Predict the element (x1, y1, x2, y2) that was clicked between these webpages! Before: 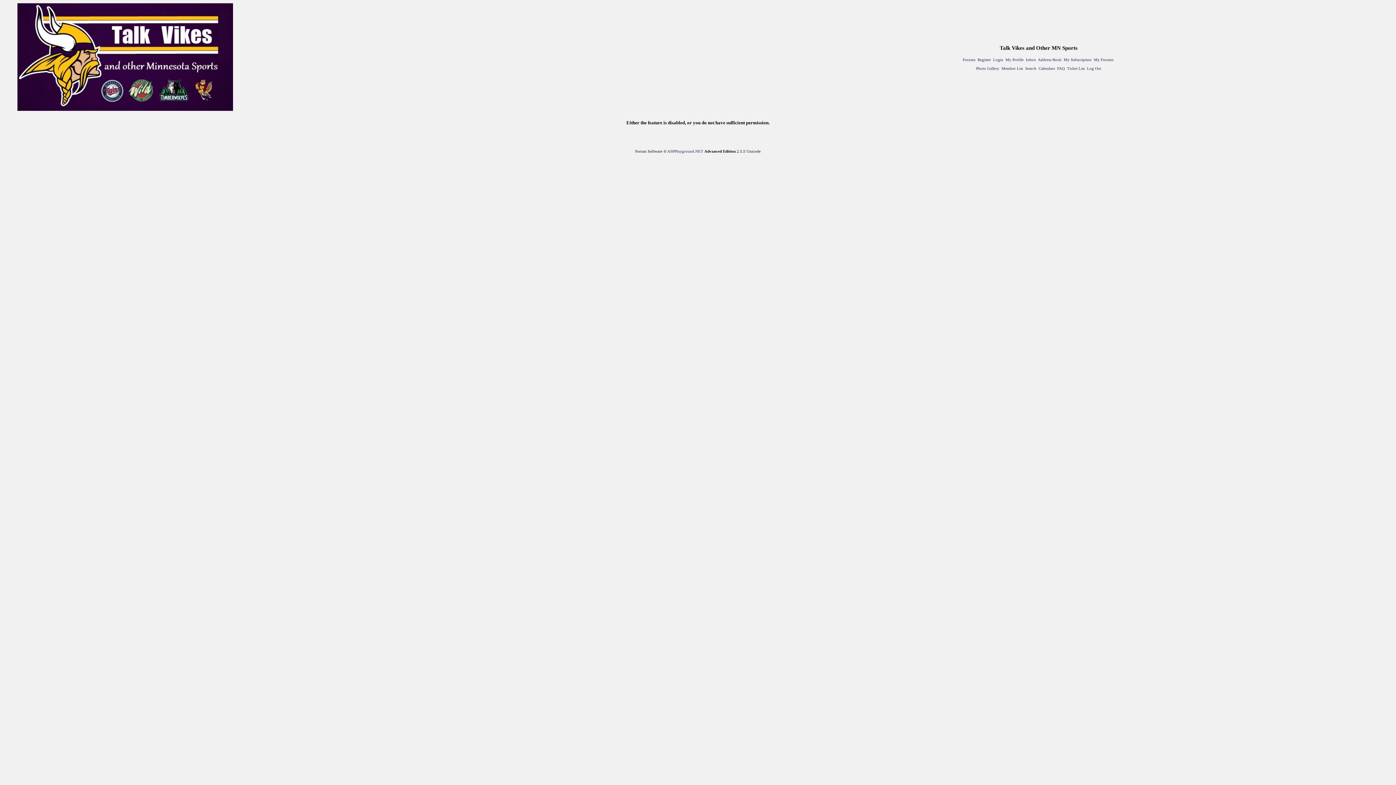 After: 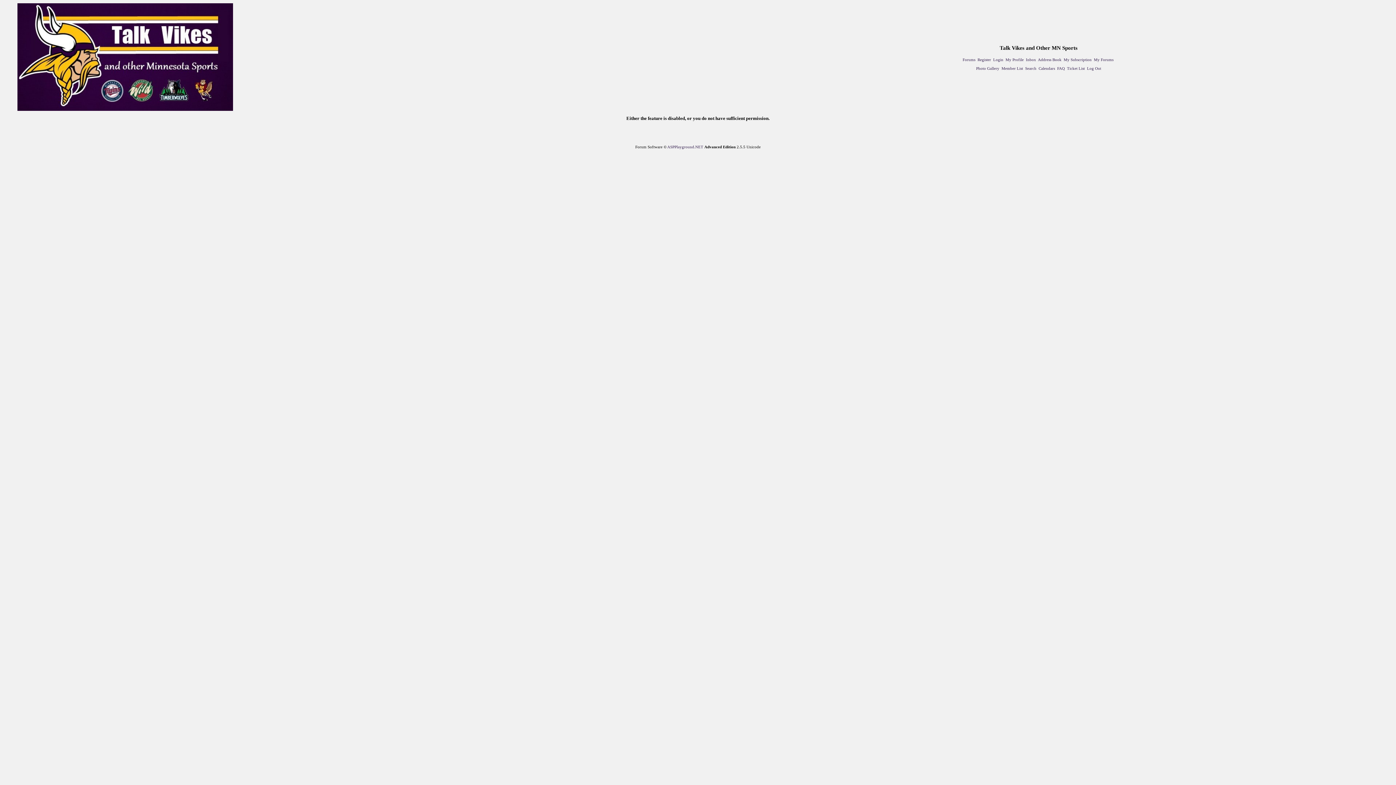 Action: bbox: (1005, 57, 1024, 61) label: My Profile